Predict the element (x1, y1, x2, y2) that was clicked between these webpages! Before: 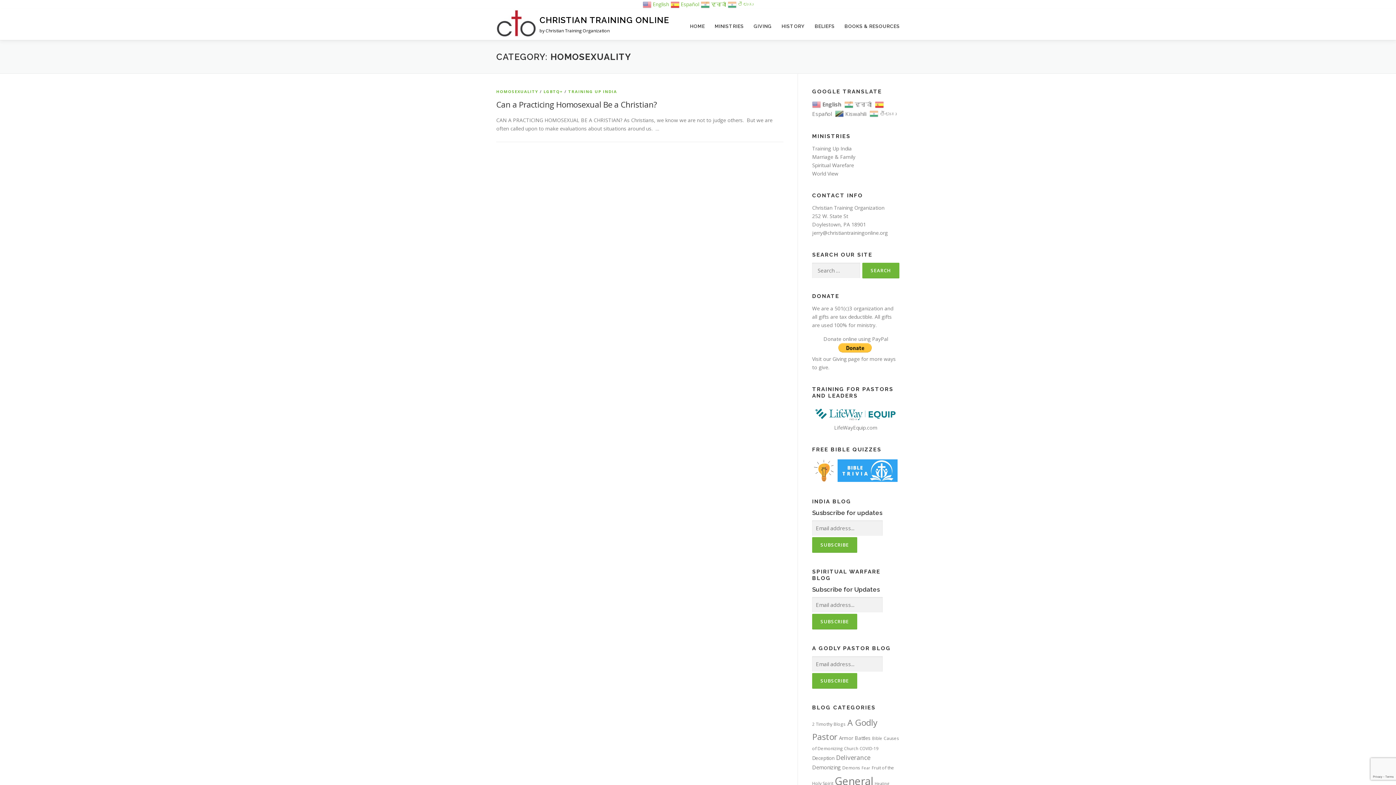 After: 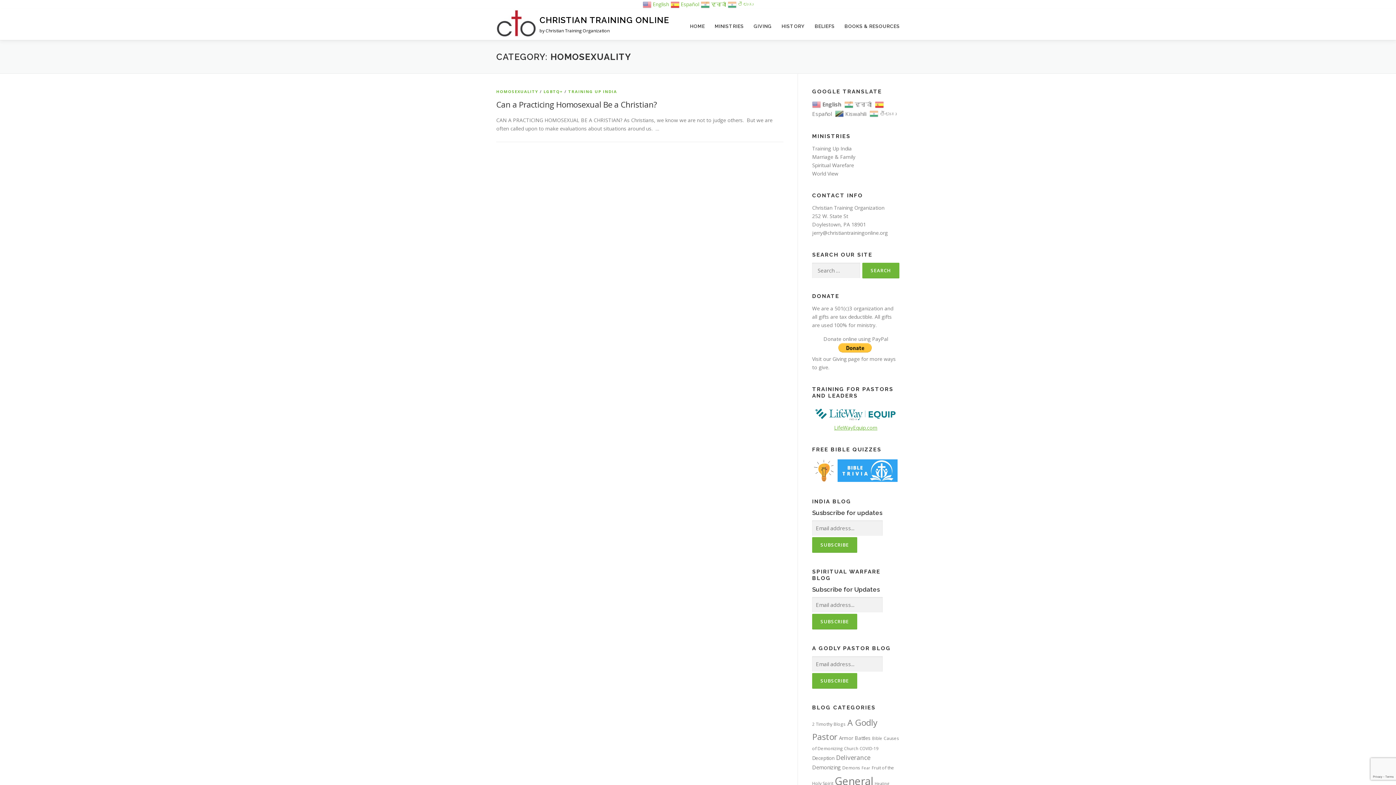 Action: bbox: (834, 424, 877, 431) label: LifeWayEquip.com